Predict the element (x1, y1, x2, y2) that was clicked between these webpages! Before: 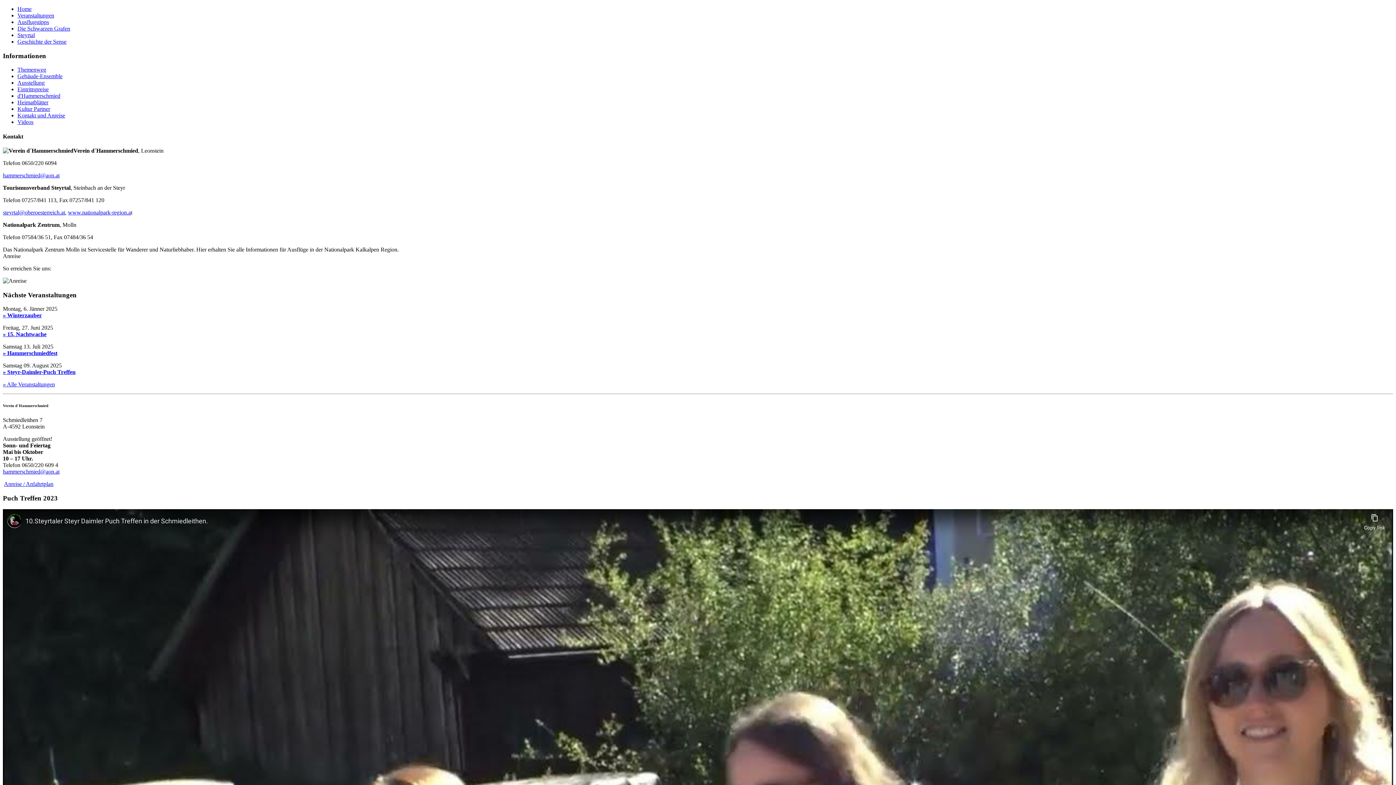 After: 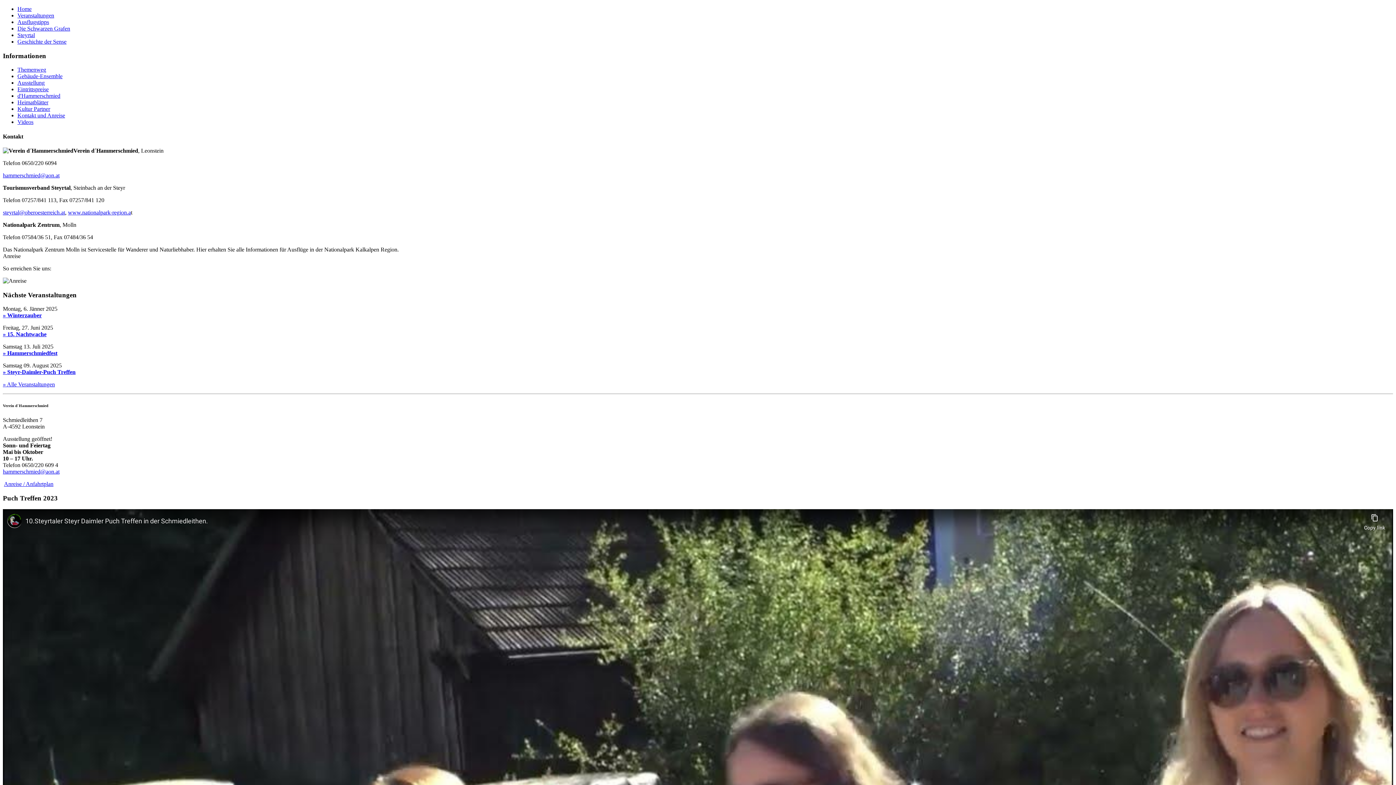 Action: label: www.nationalpark-region.a bbox: (68, 209, 130, 215)